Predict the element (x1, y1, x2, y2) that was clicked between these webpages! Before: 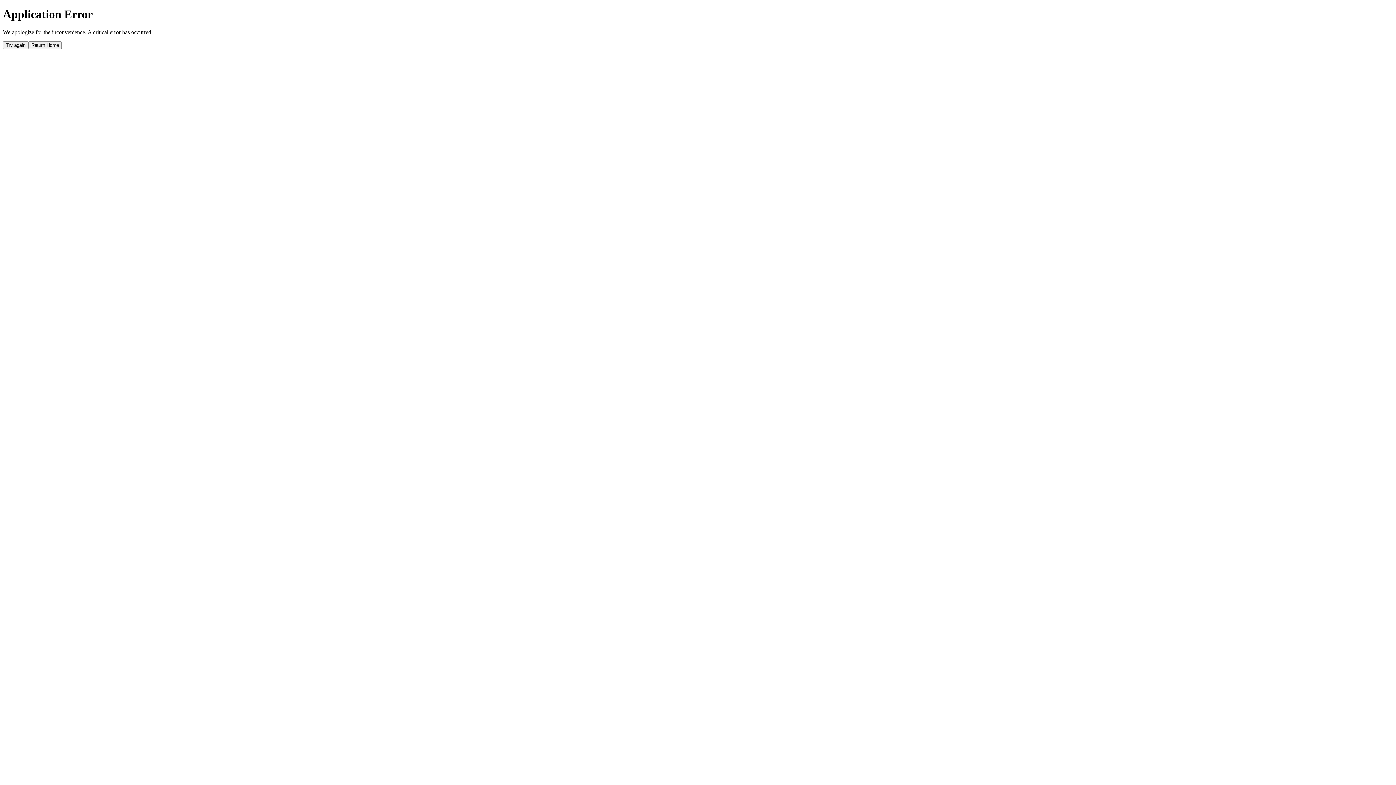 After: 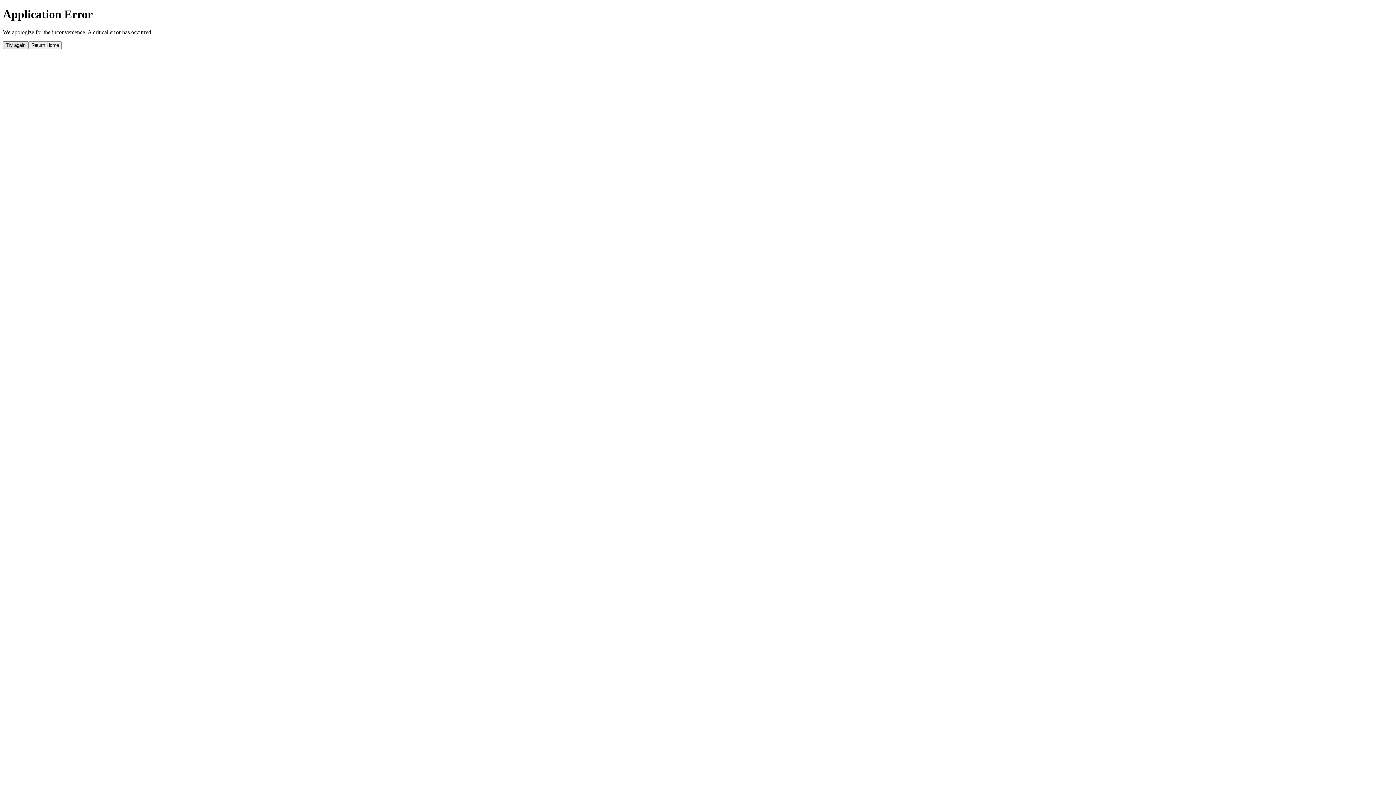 Action: bbox: (2, 41, 28, 49) label: Try again